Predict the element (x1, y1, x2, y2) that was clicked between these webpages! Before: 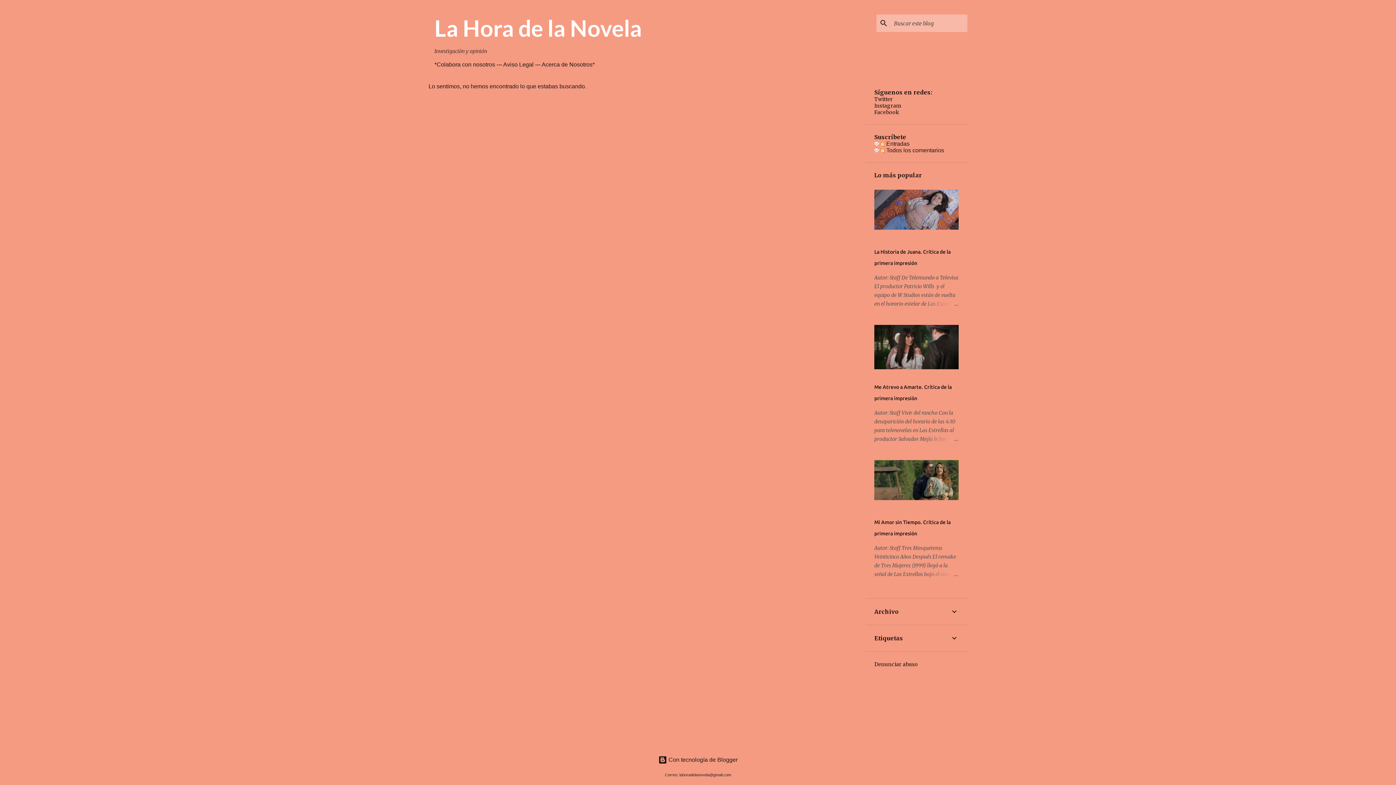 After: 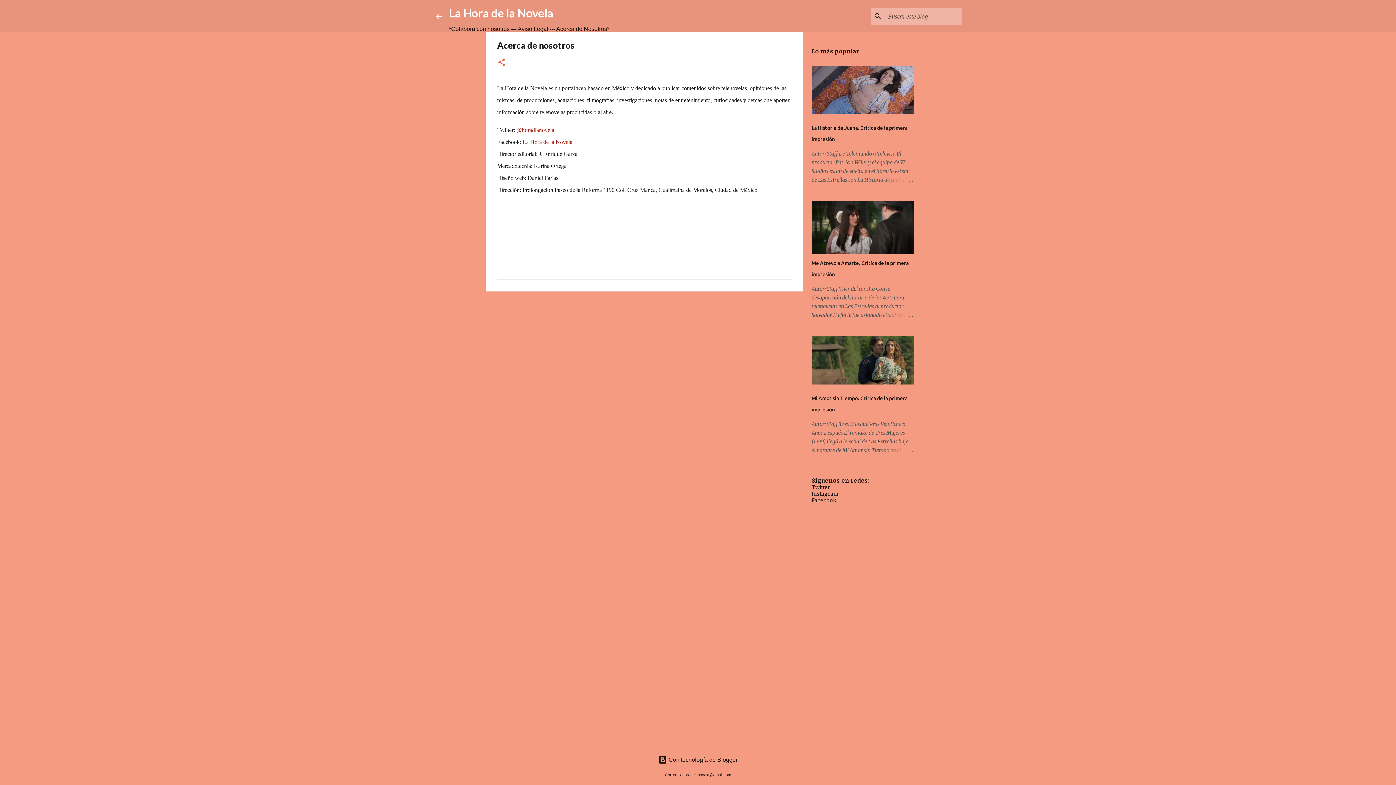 Action: label: Acerca de Nosotros* bbox: (541, 61, 594, 67)